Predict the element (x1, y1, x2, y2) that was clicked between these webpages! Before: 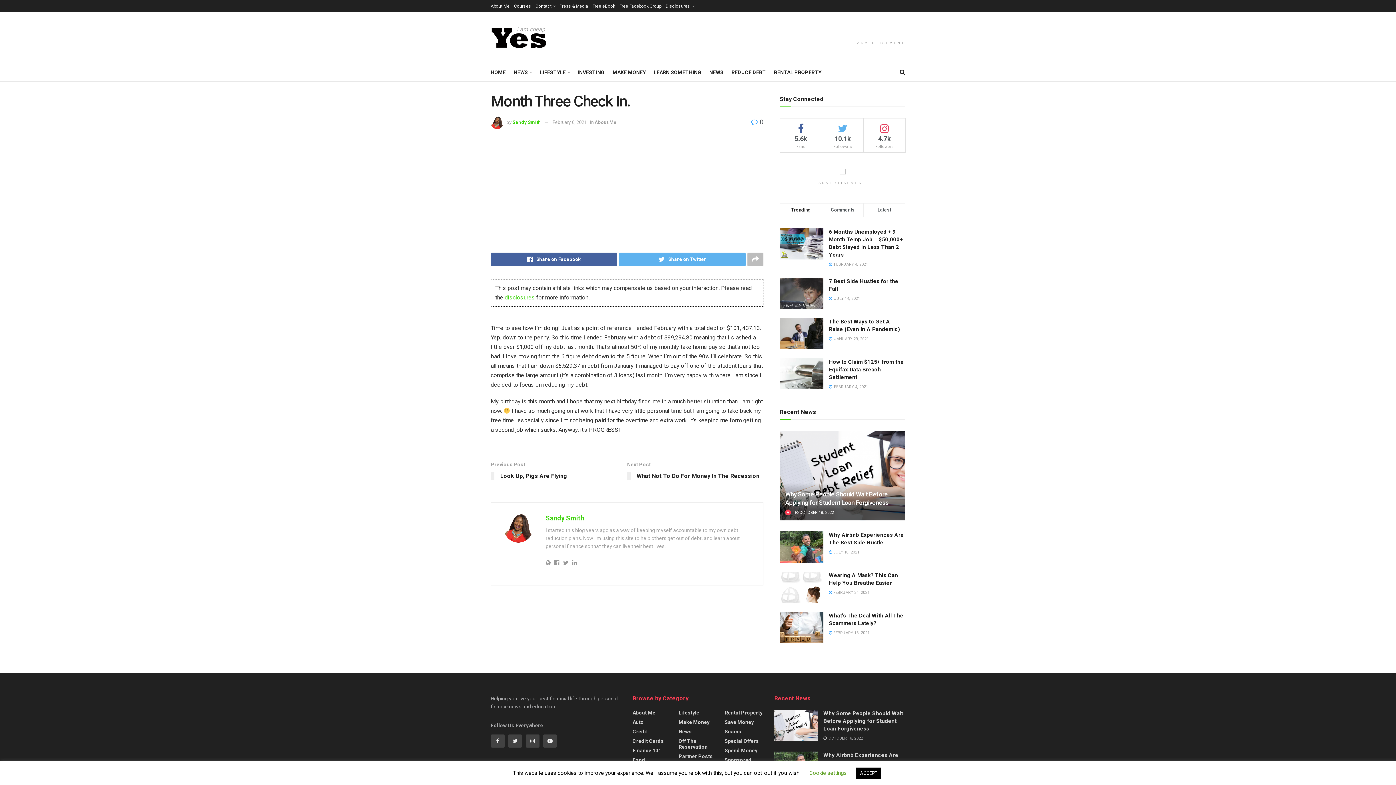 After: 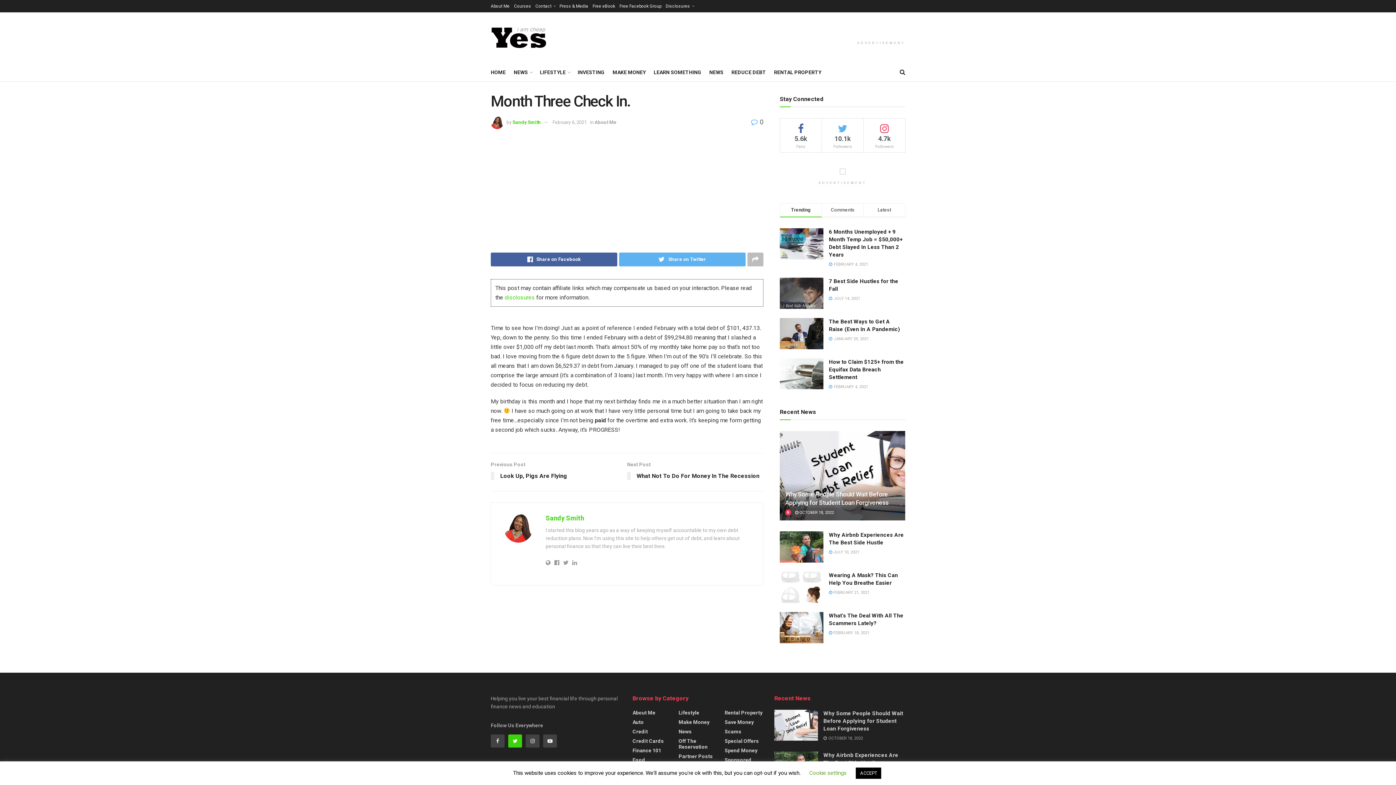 Action: bbox: (508, 734, 522, 747)